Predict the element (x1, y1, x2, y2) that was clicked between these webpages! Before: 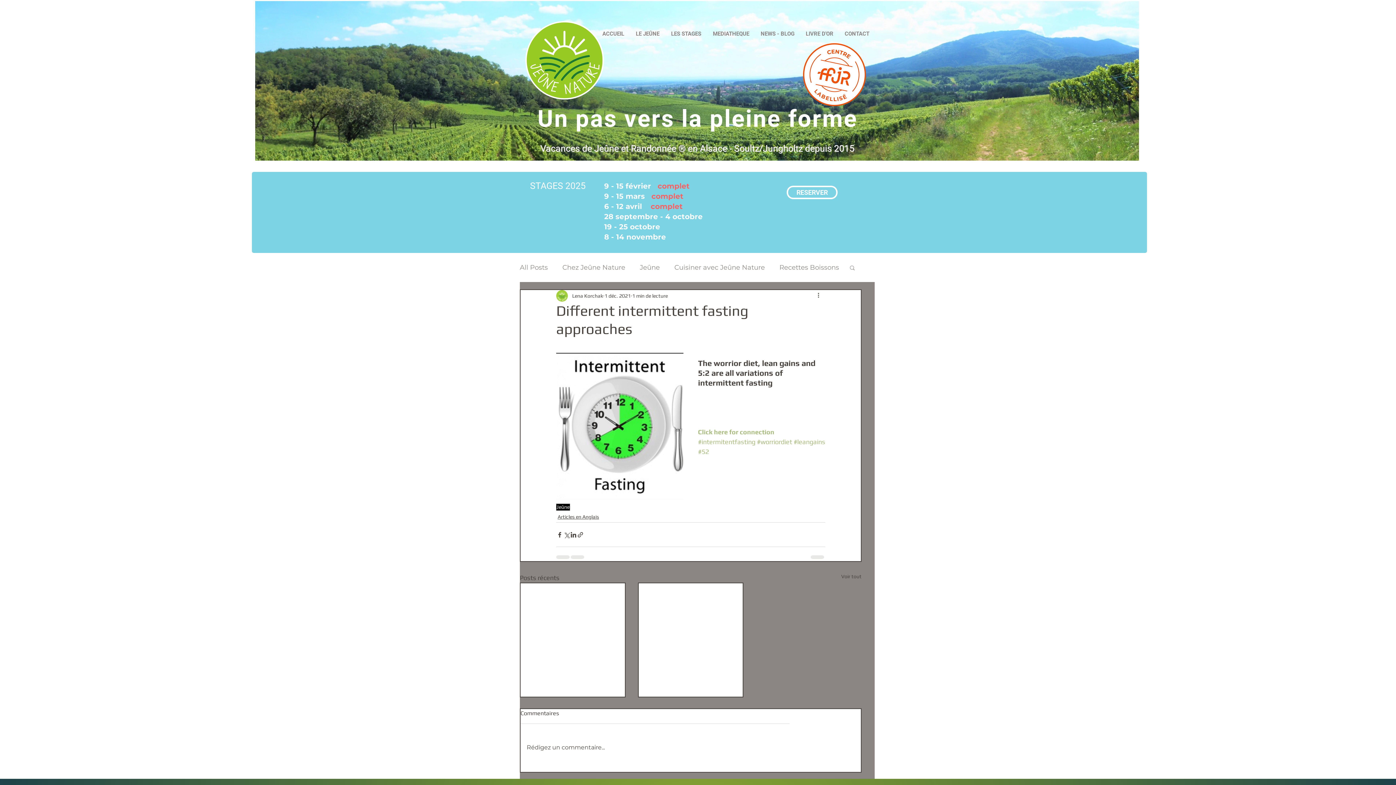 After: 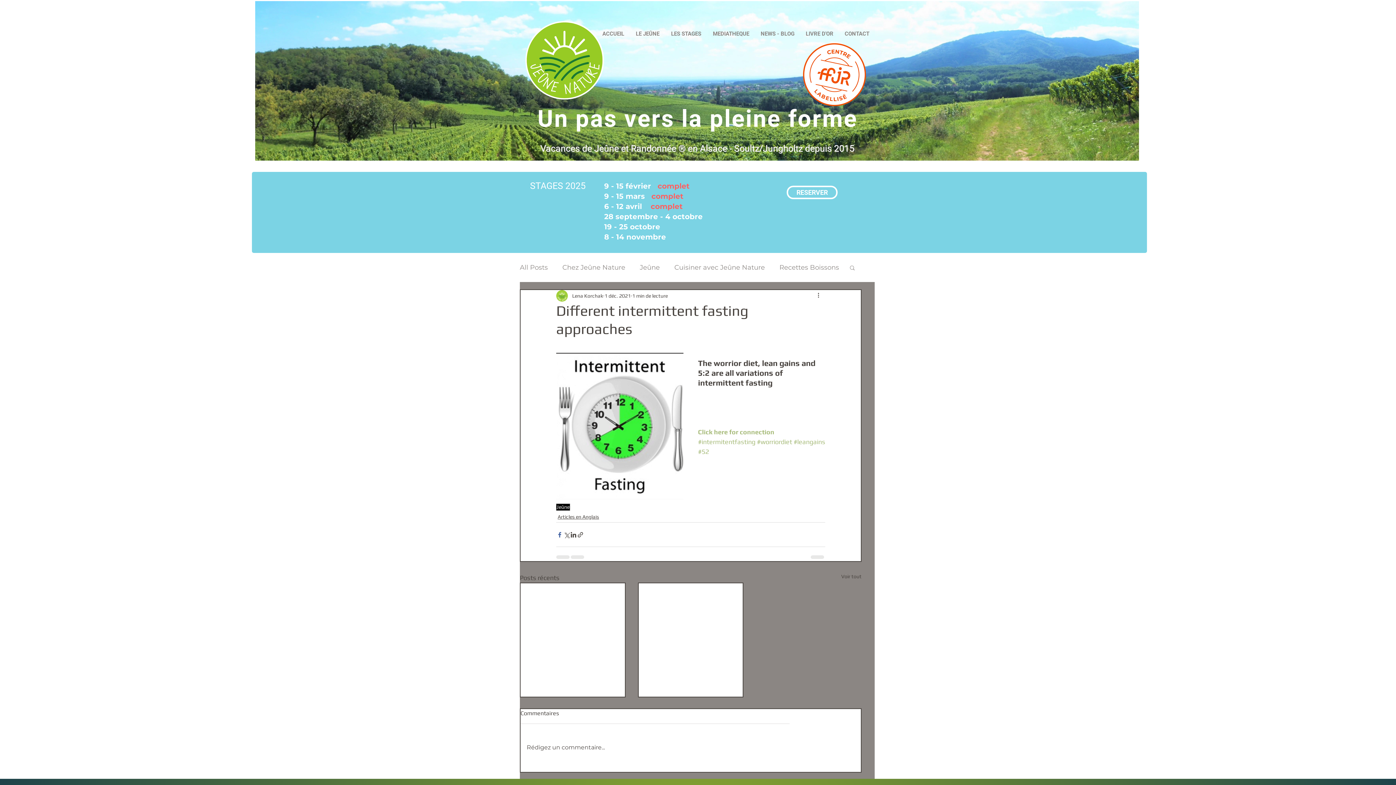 Action: bbox: (556, 531, 563, 538) label: Partager via Facebook